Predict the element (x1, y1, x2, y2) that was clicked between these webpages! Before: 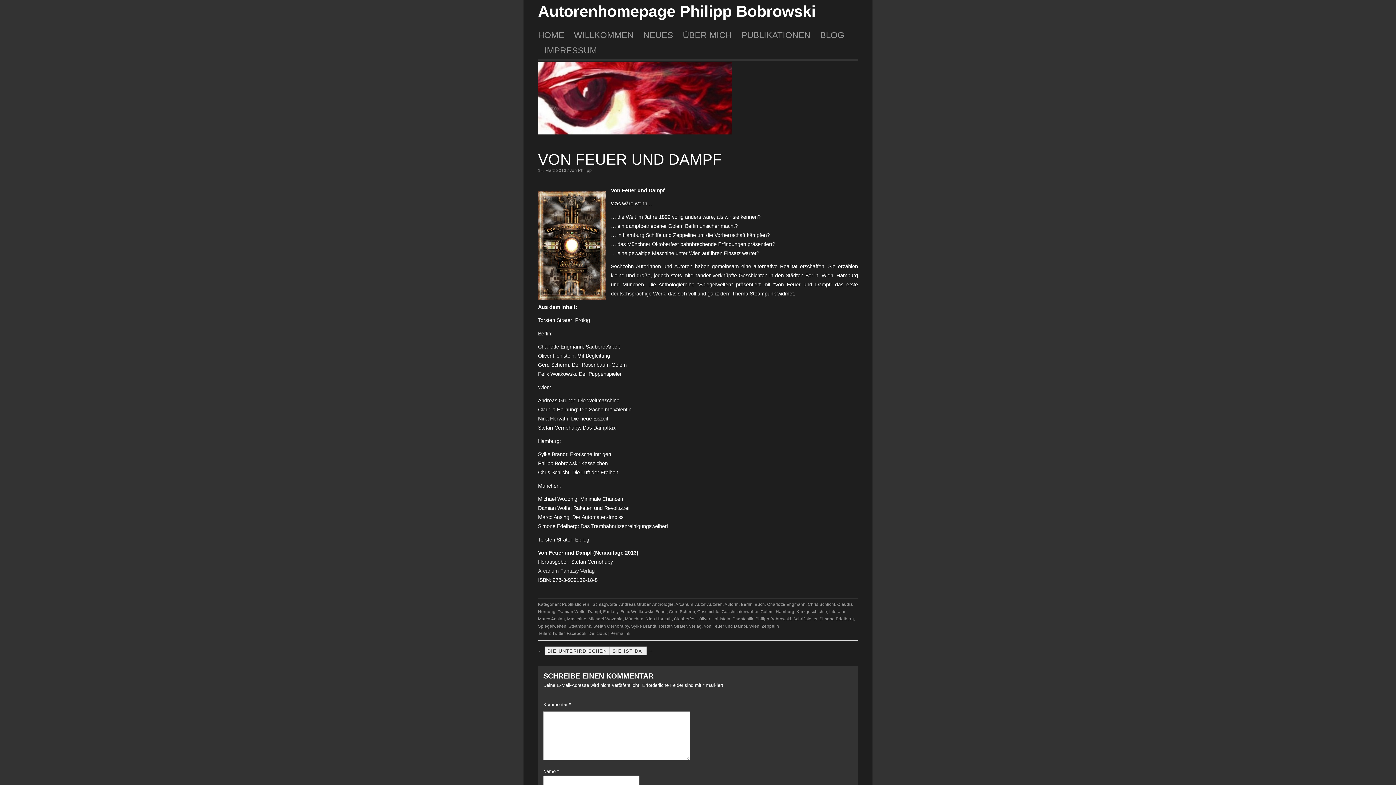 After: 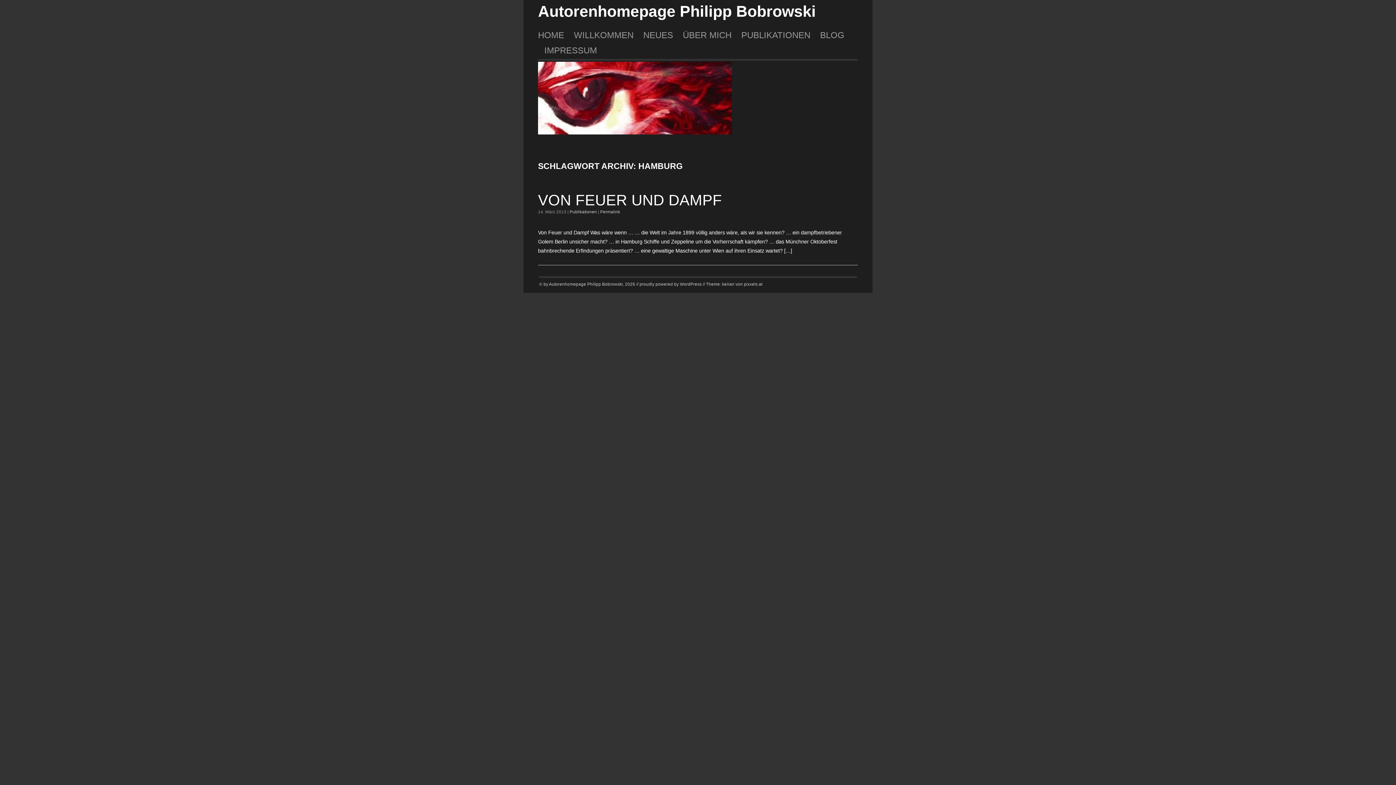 Action: label: Hamburg bbox: (776, 609, 794, 614)